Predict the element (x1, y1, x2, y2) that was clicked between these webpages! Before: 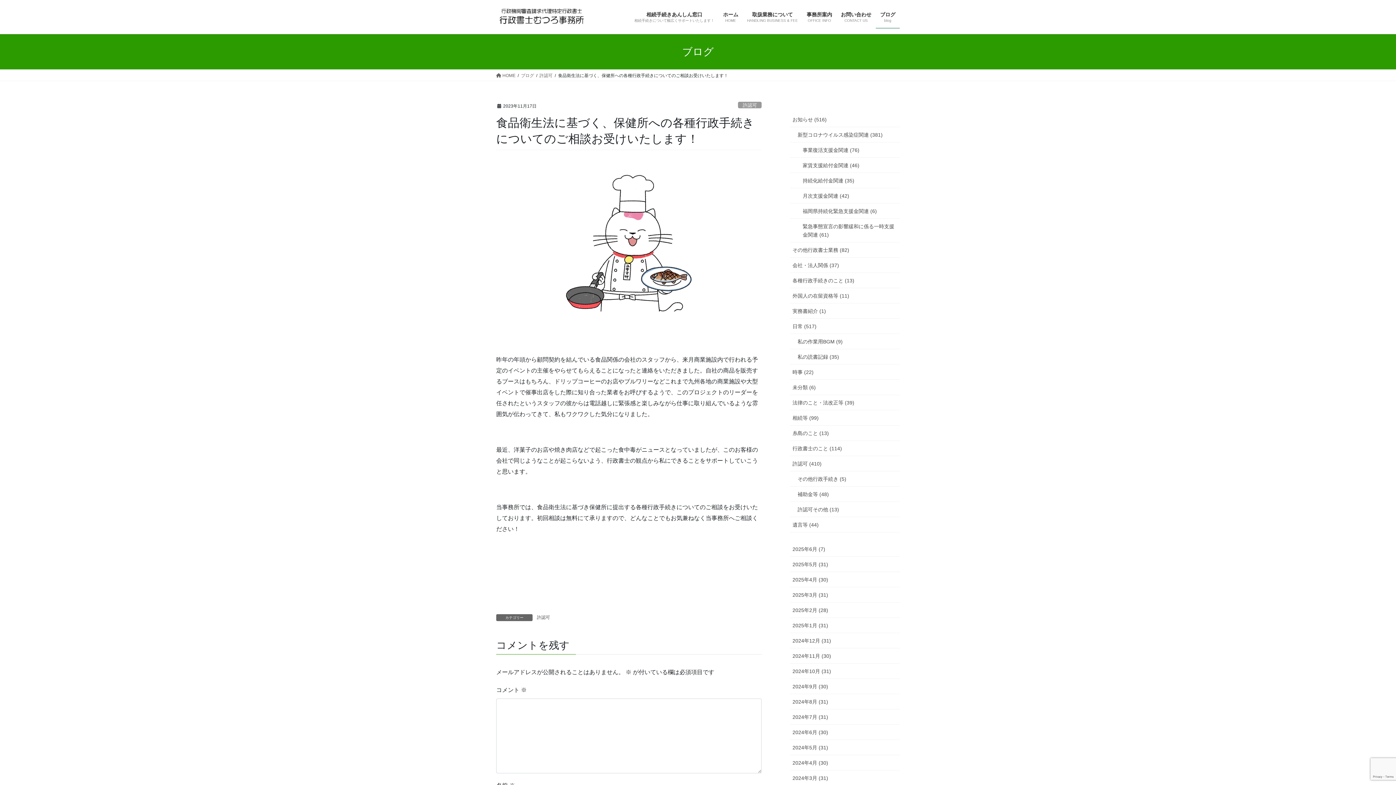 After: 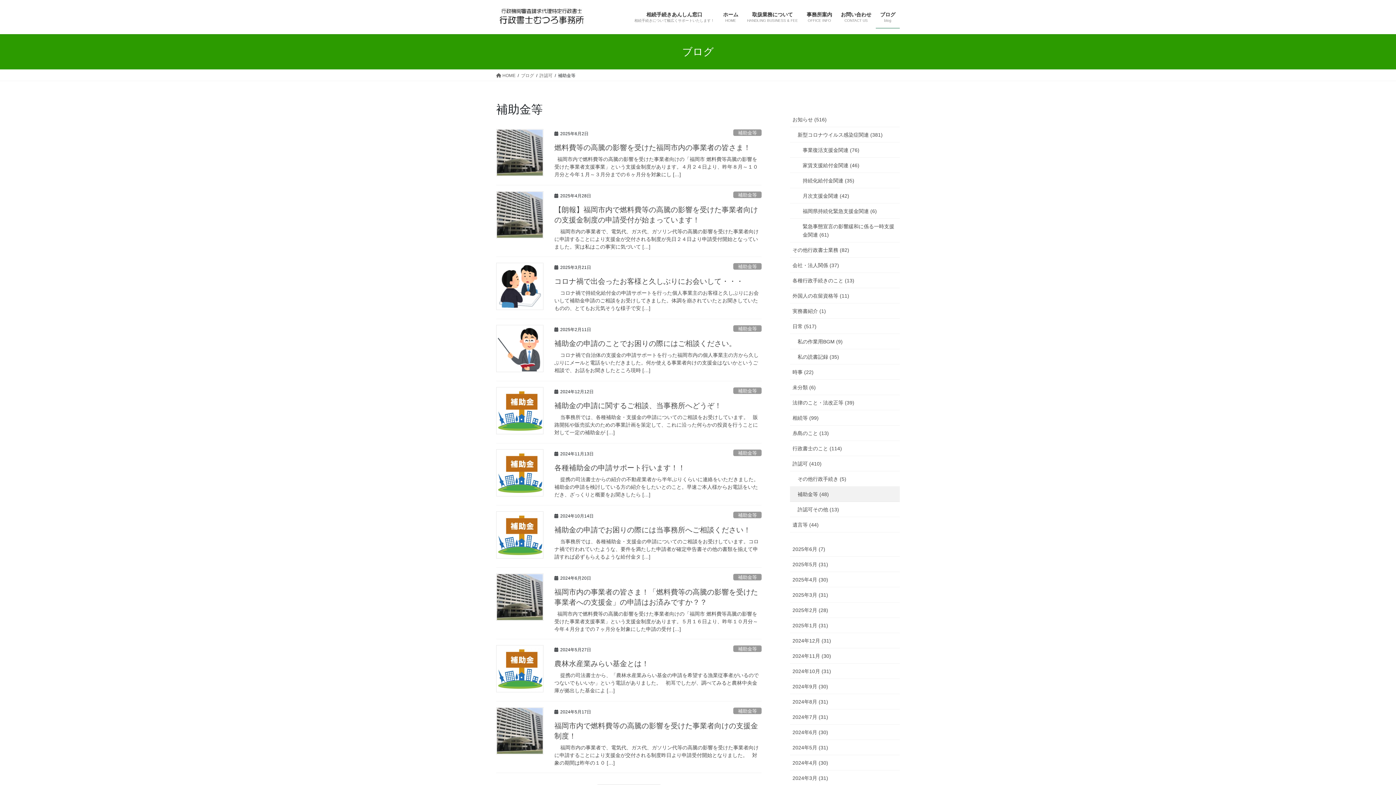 Action: label: 補助金等 (48) bbox: (790, 486, 900, 502)